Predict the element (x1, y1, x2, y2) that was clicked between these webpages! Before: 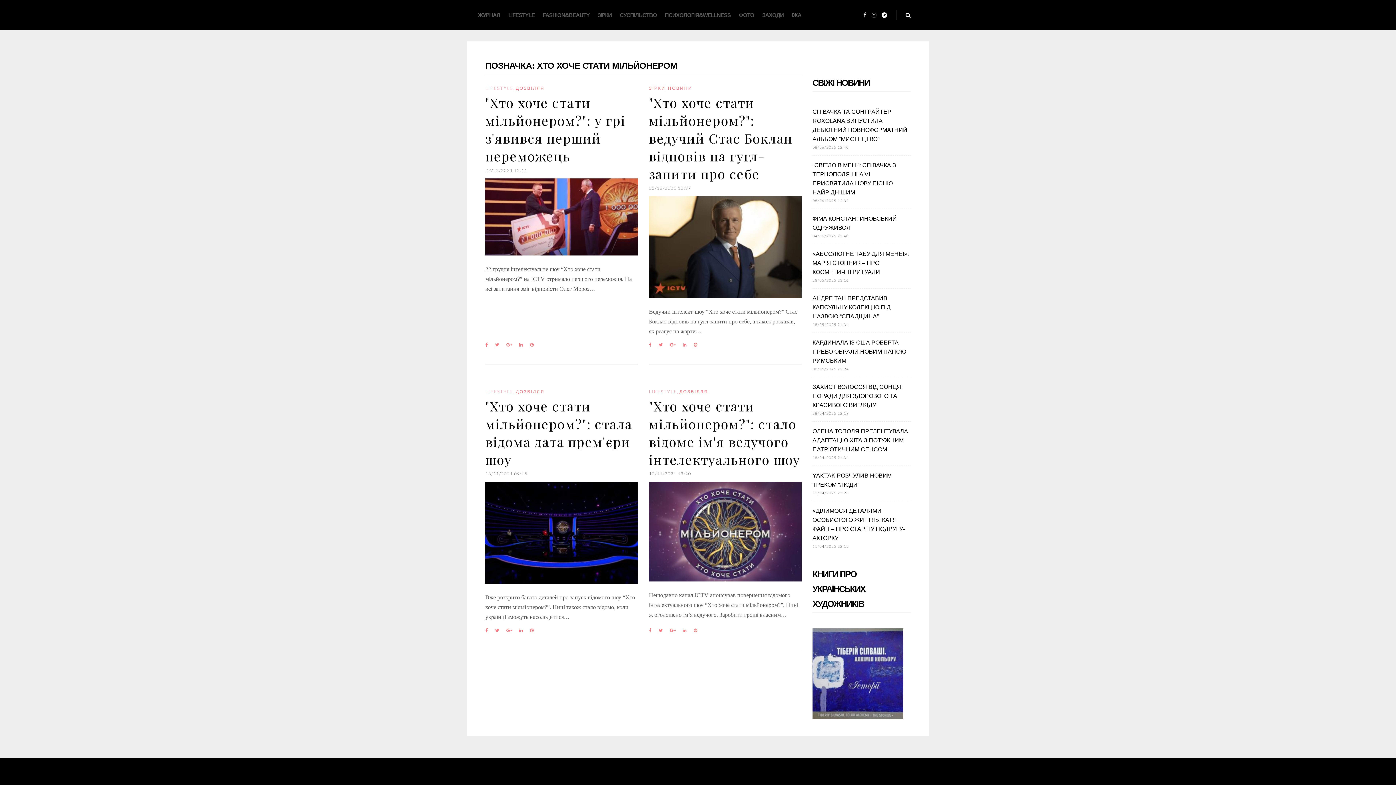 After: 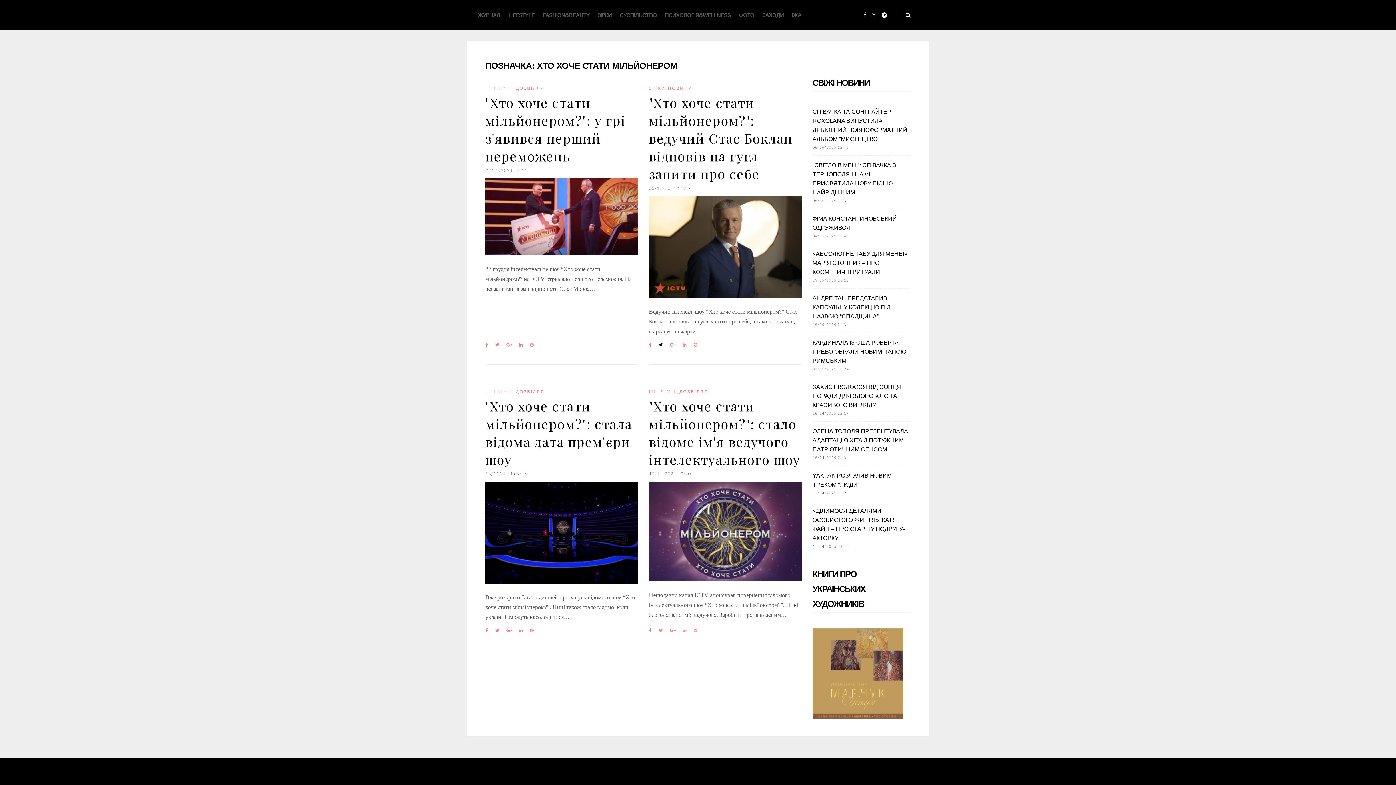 Action: bbox: (658, 341, 662, 348) label: Twitter